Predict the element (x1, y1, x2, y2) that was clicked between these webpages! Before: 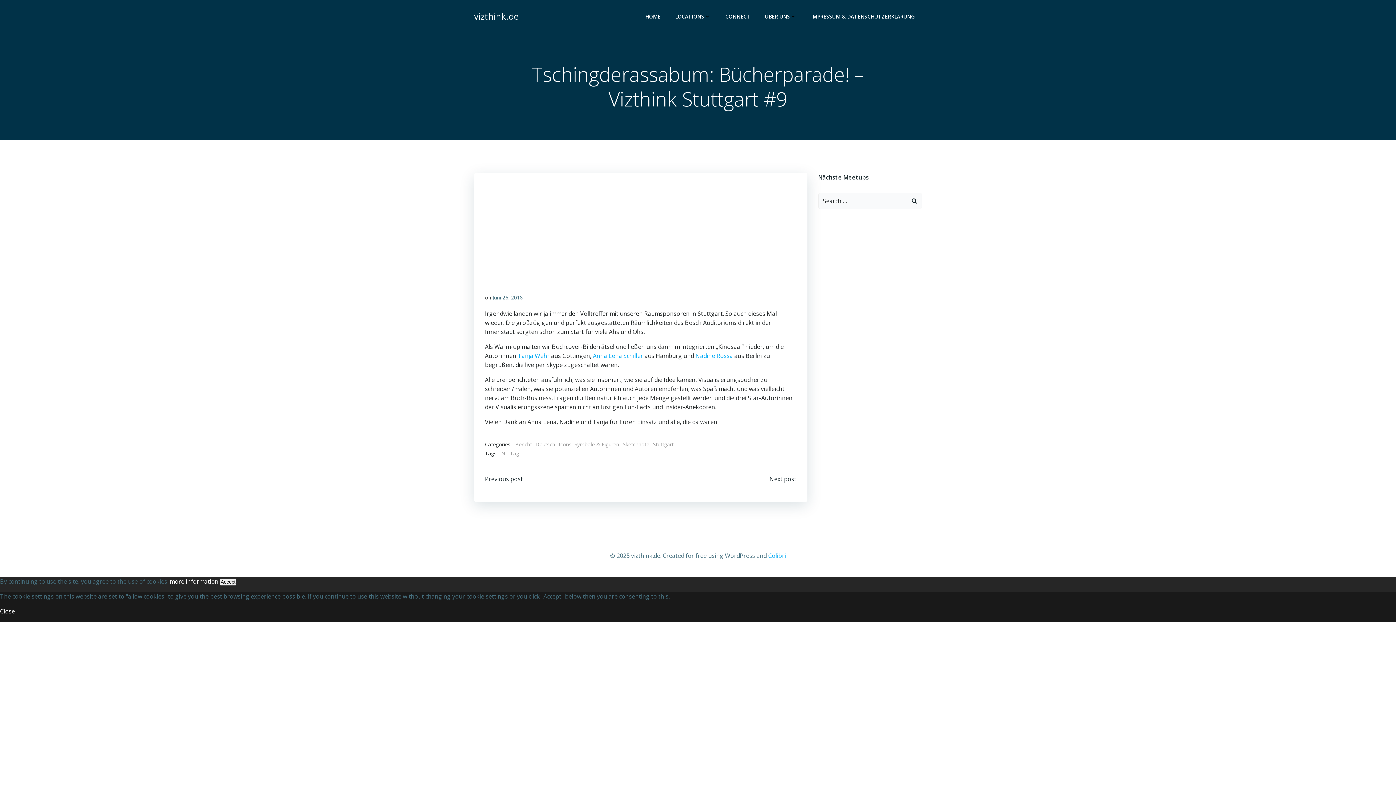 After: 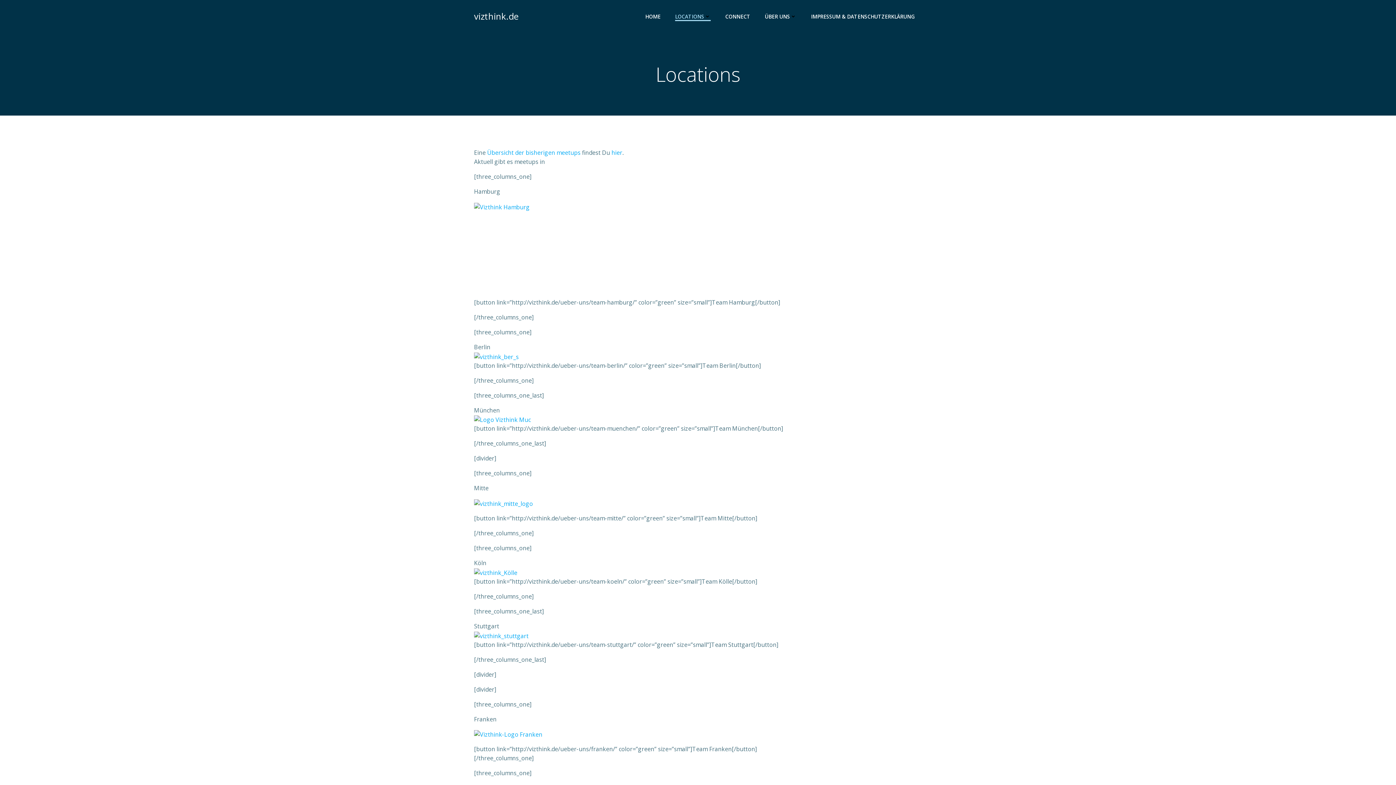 Action: bbox: (675, 12, 710, 20) label: LOCATIONS